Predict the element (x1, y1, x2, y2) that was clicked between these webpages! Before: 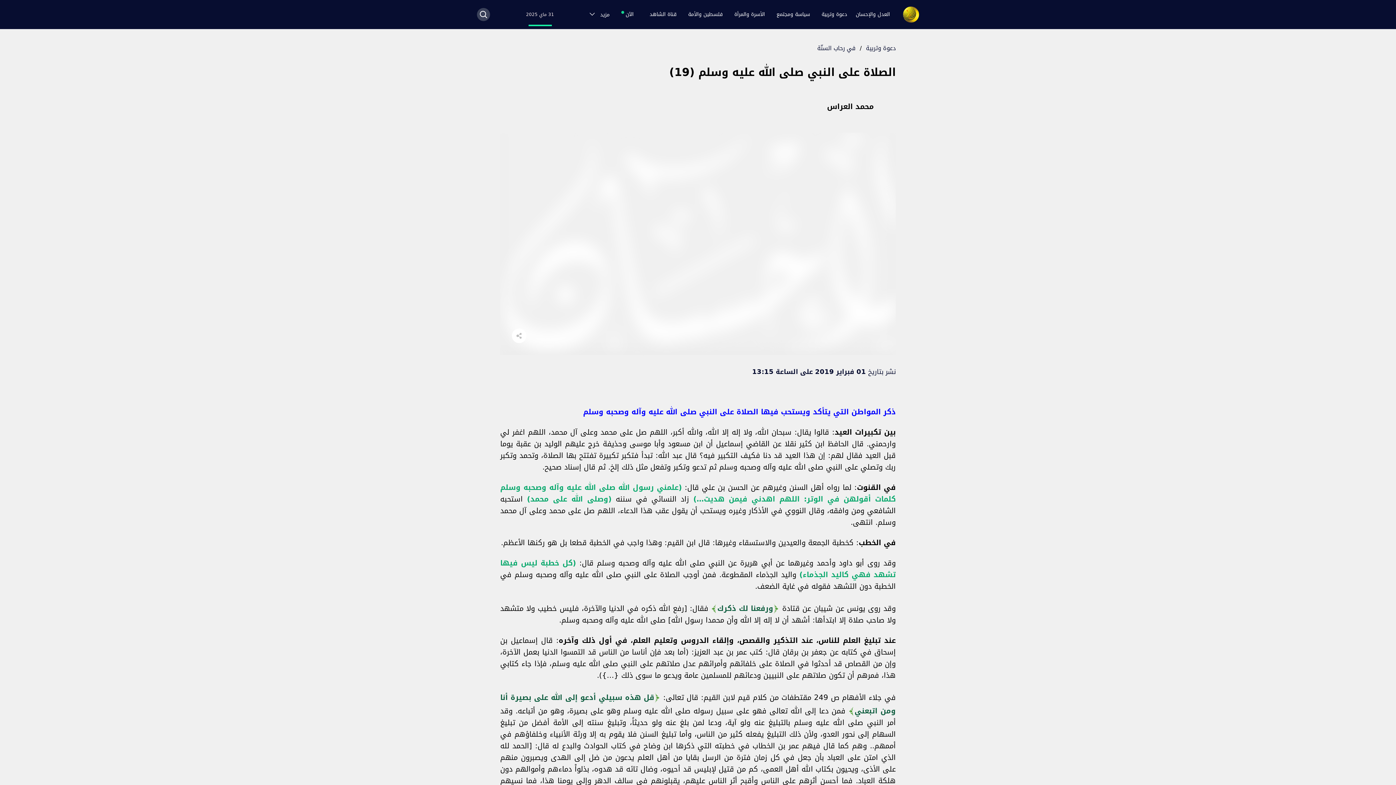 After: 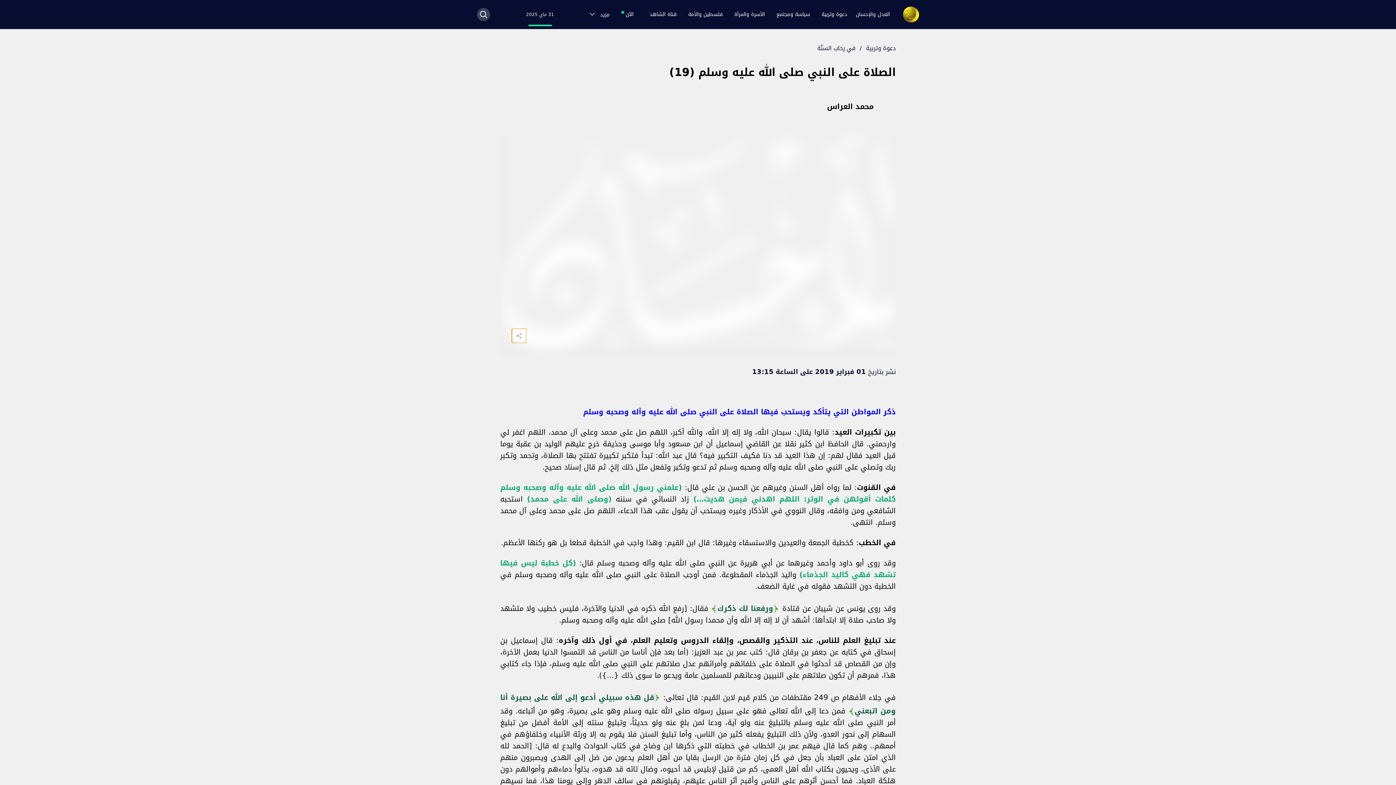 Action: bbox: (512, 328, 526, 343)